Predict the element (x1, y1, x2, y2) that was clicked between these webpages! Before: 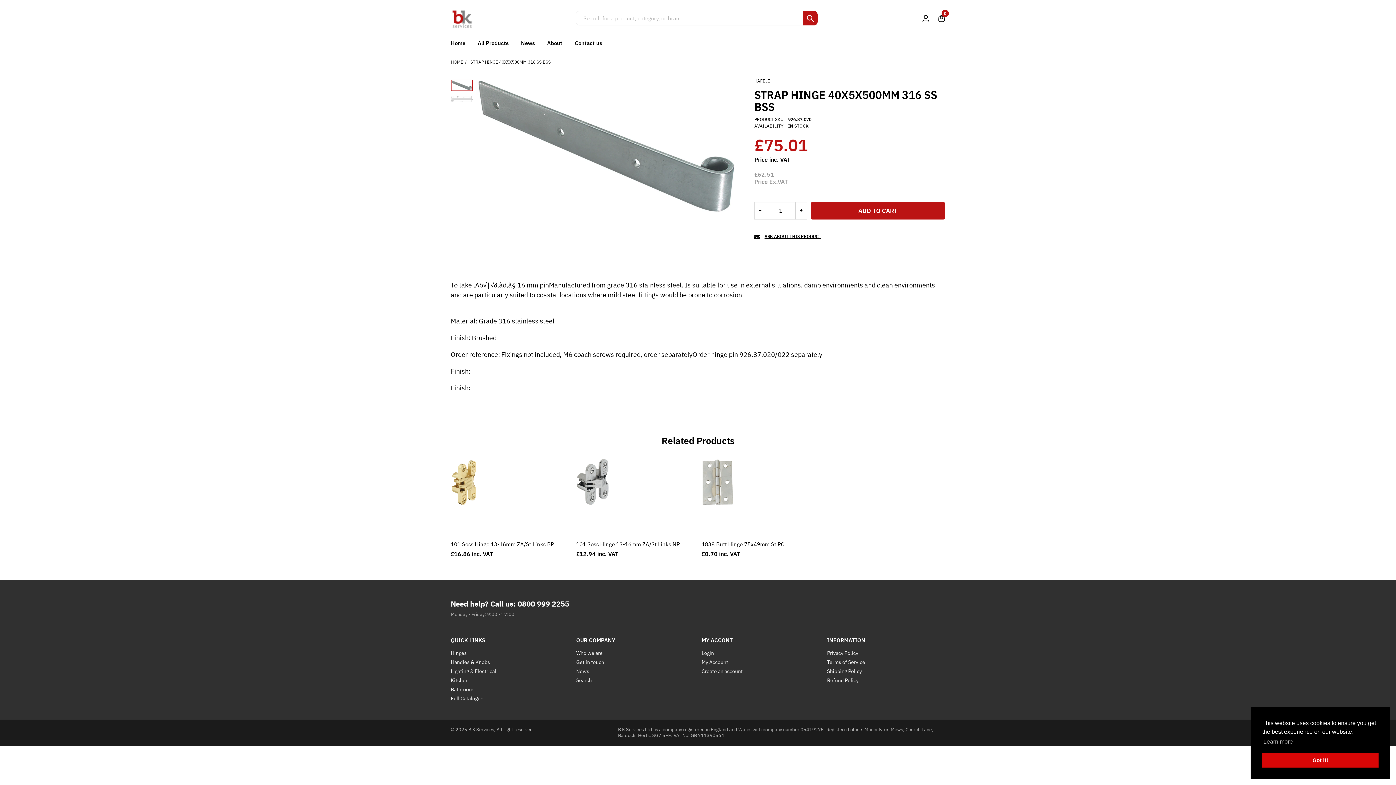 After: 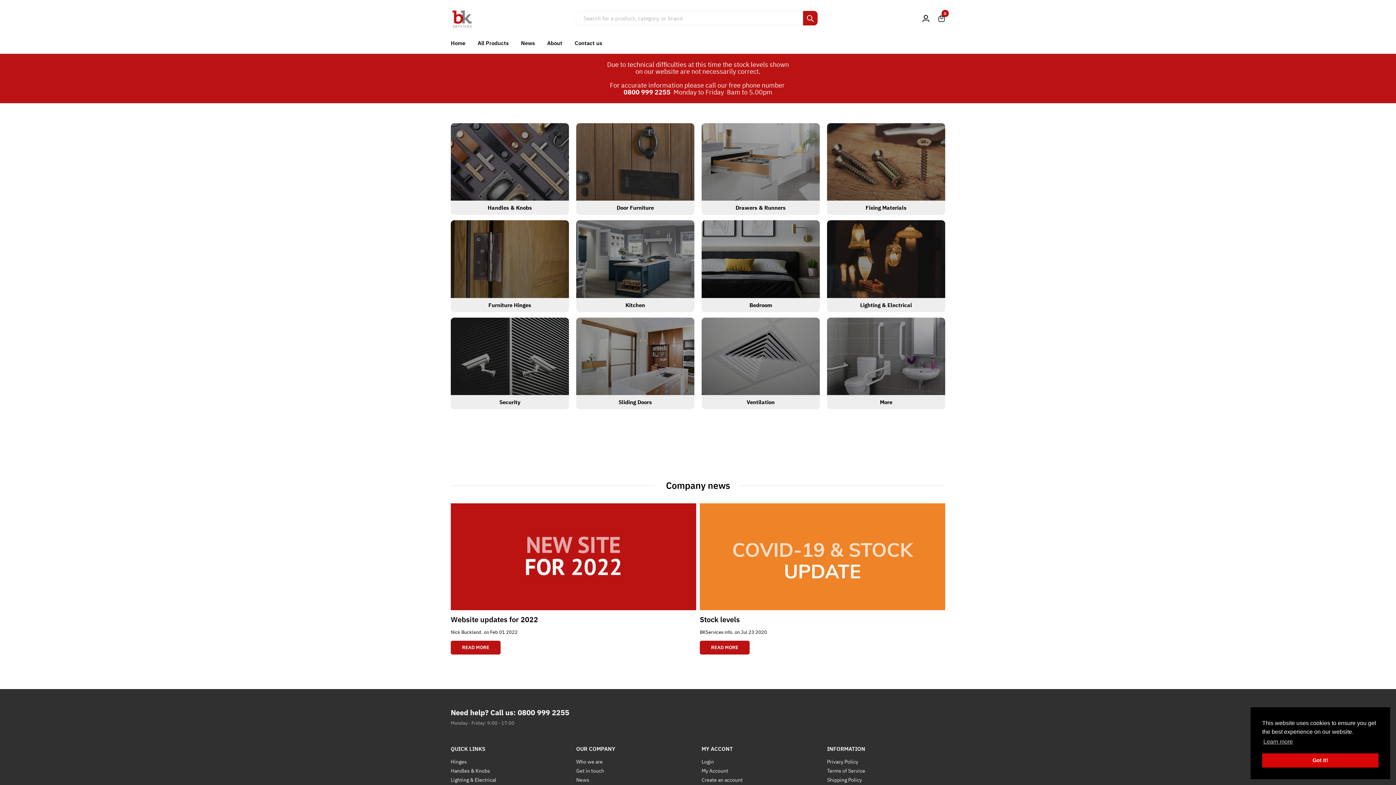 Action: label: Home bbox: (450, 32, 465, 52)